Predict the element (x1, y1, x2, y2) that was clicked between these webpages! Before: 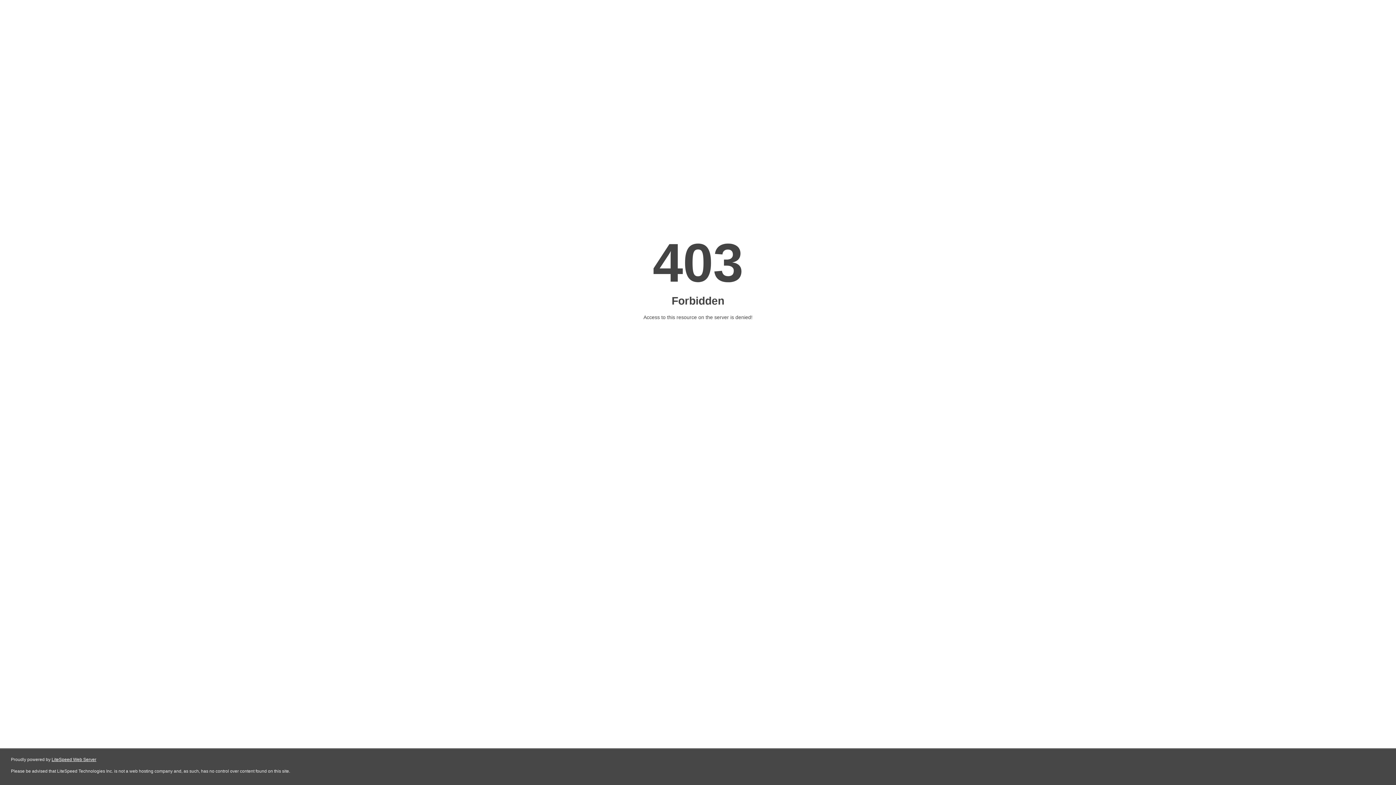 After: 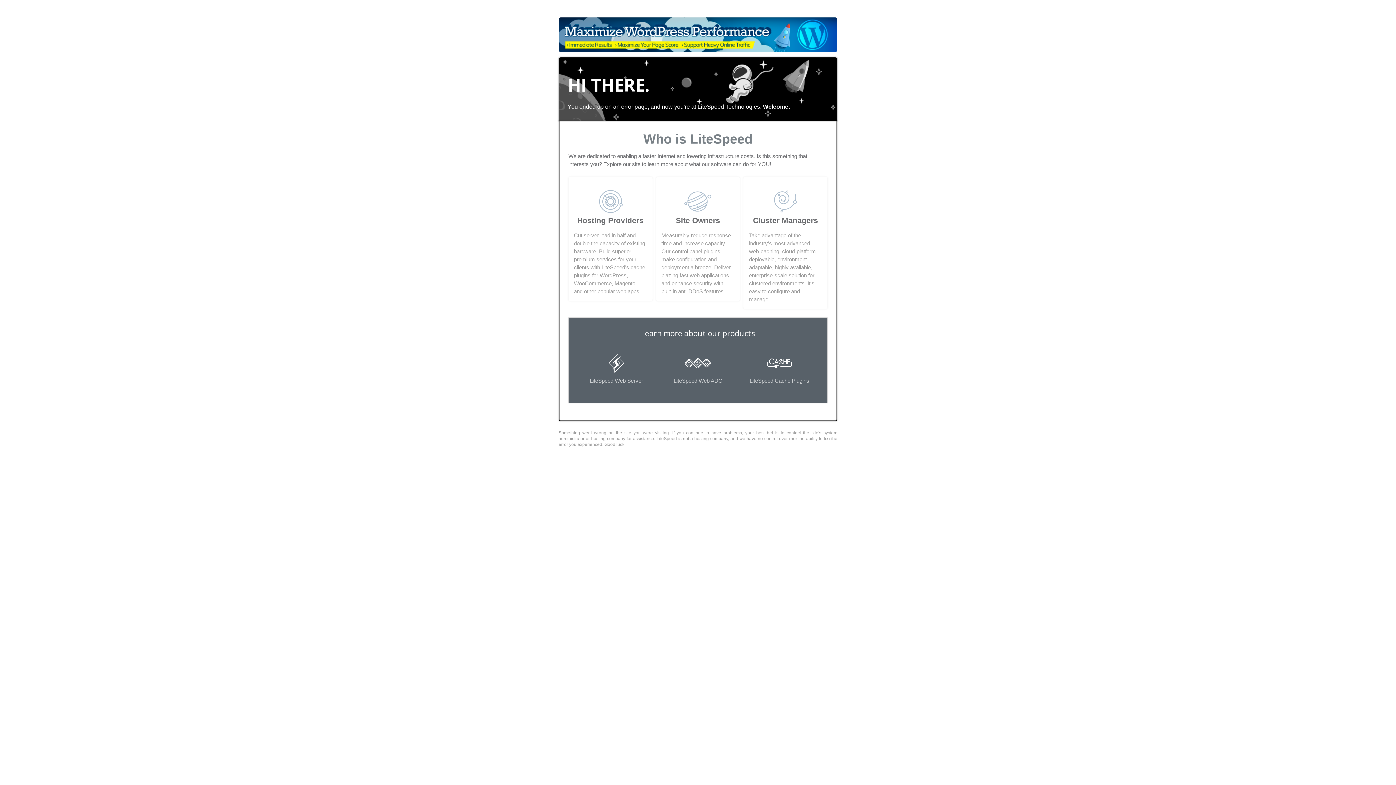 Action: bbox: (51, 757, 96, 762) label: LiteSpeed Web Server